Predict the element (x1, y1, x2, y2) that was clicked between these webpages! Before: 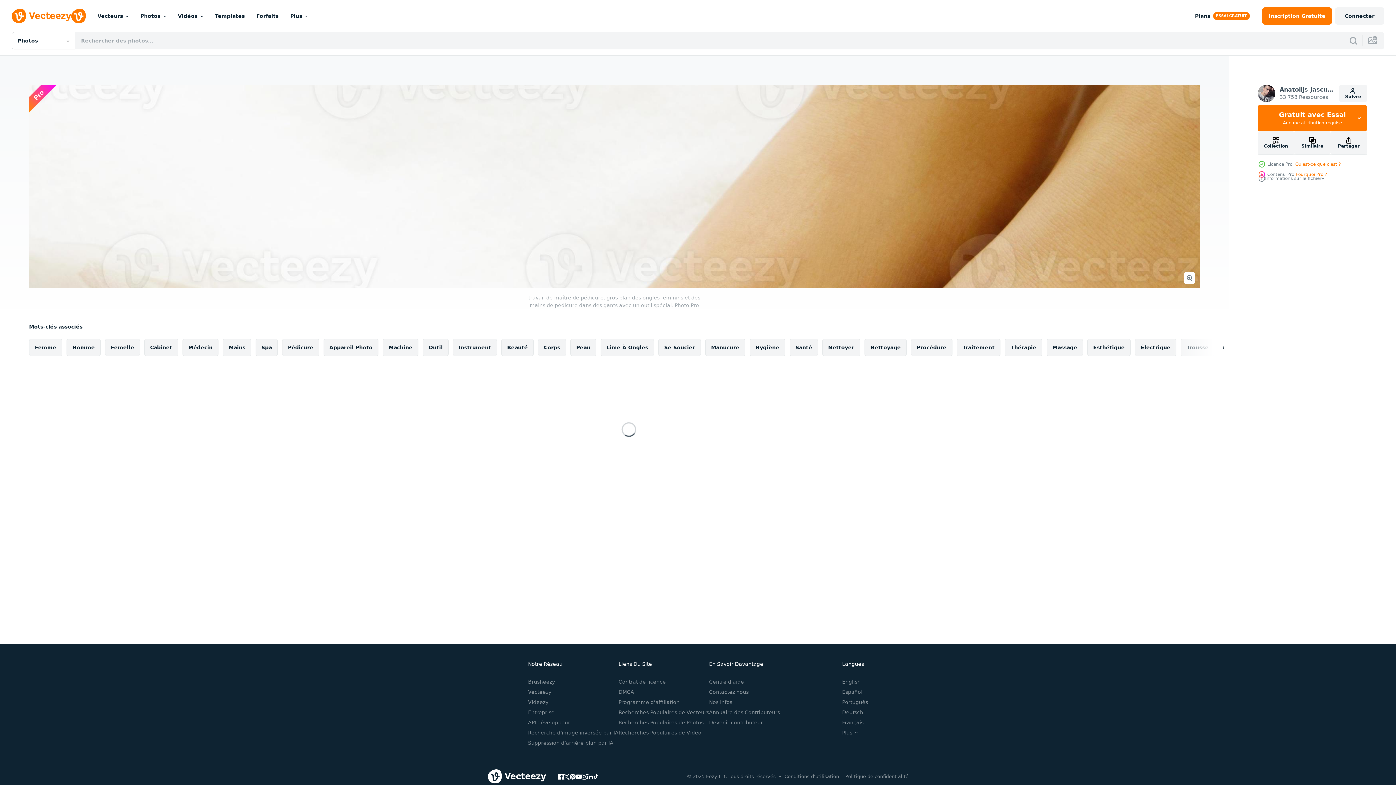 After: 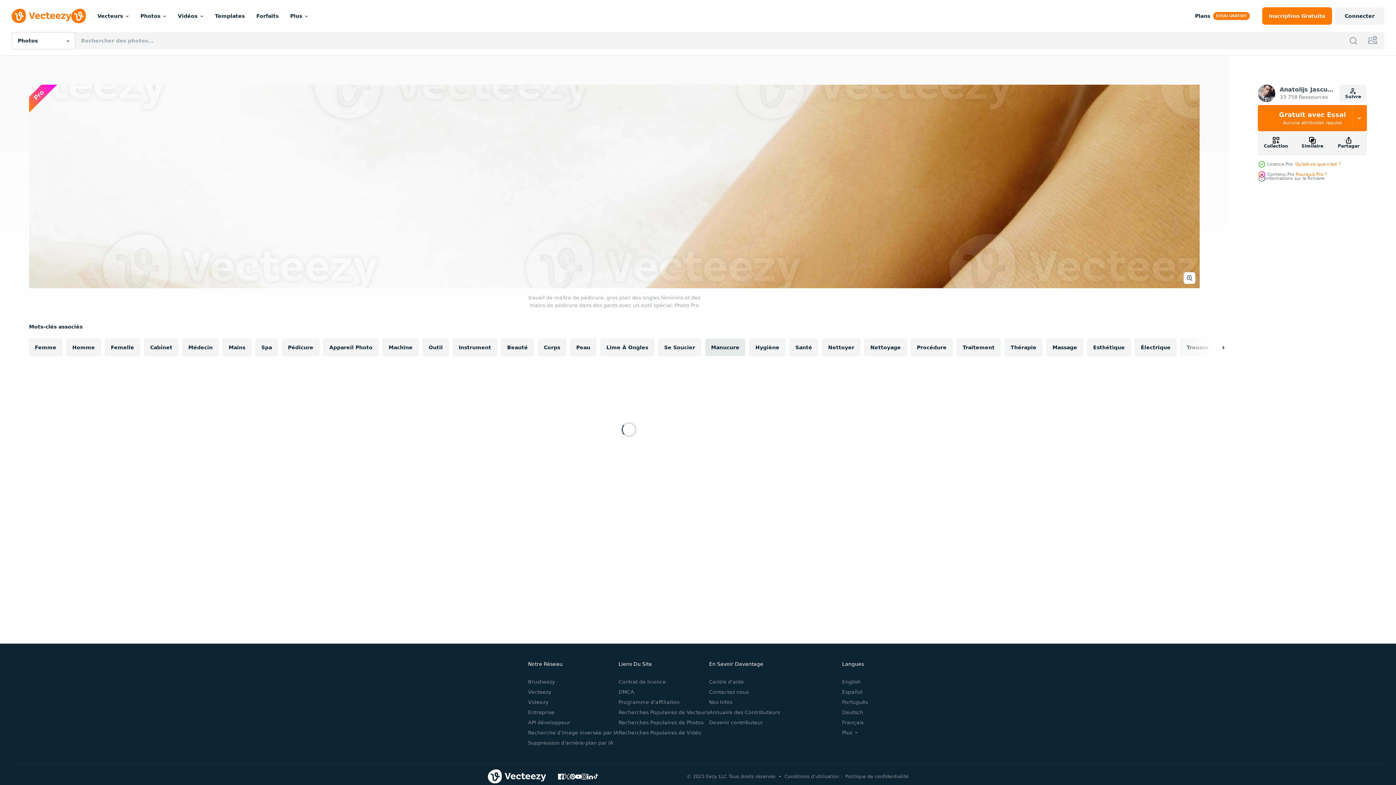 Action: label: Manucure bbox: (705, 338, 745, 356)